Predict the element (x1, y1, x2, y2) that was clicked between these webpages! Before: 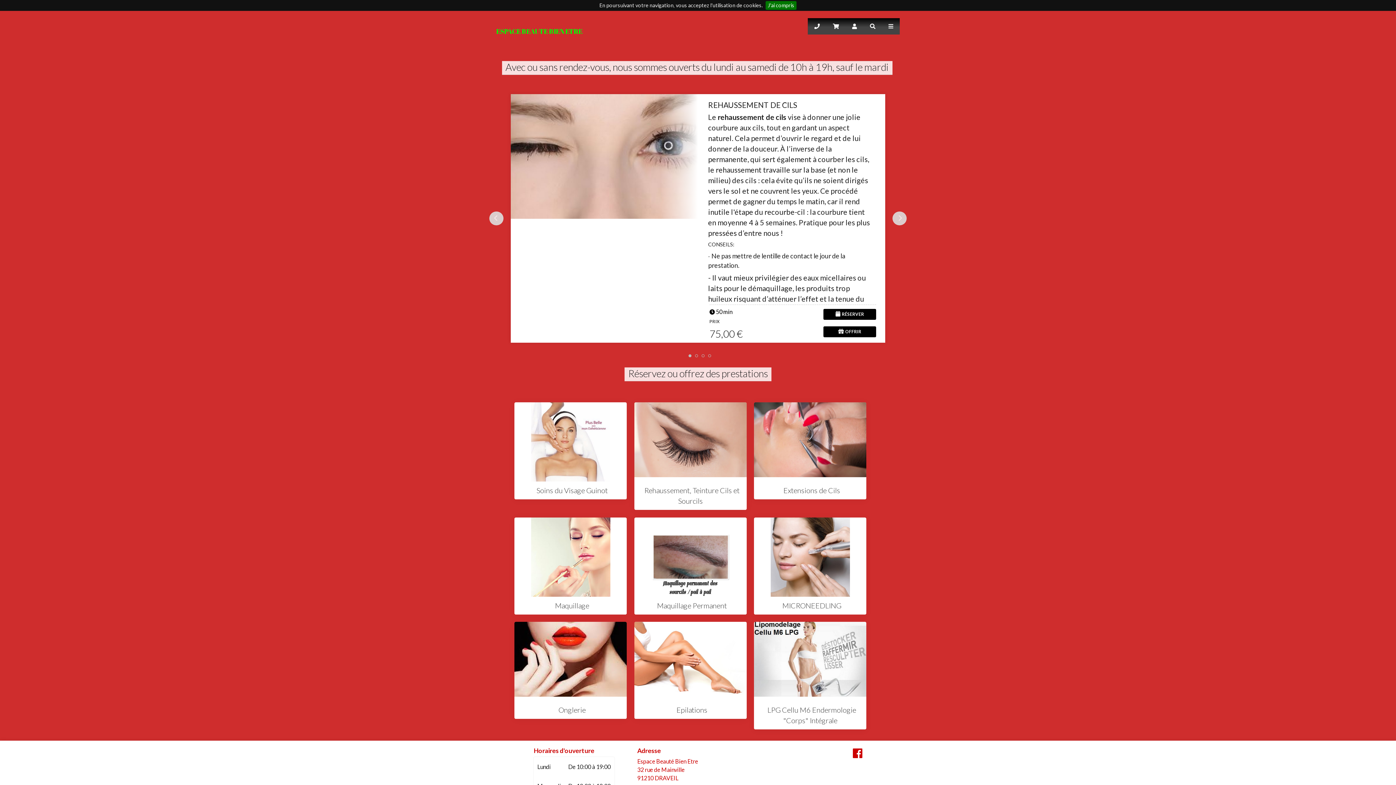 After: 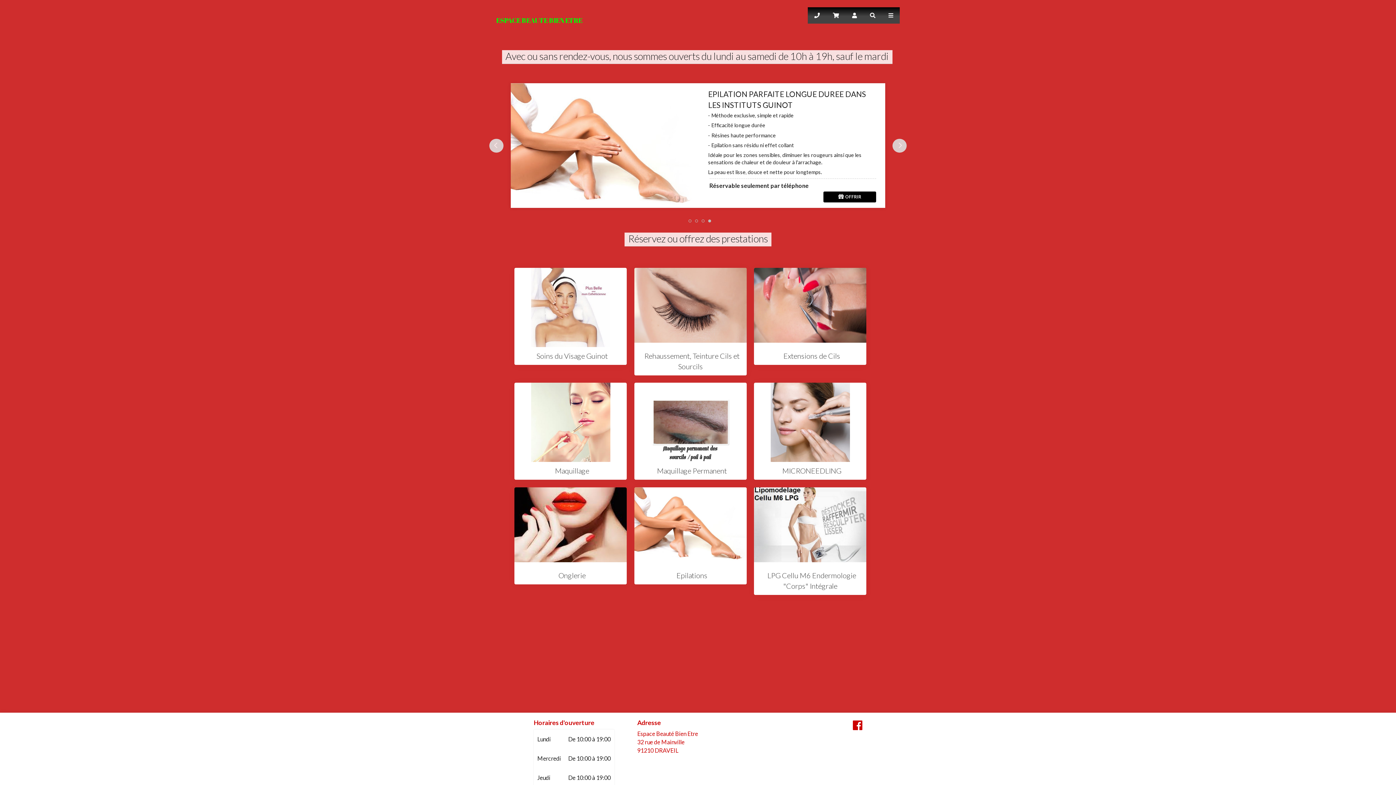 Action: bbox: (765, 1, 796, 9) label: J'ai compris